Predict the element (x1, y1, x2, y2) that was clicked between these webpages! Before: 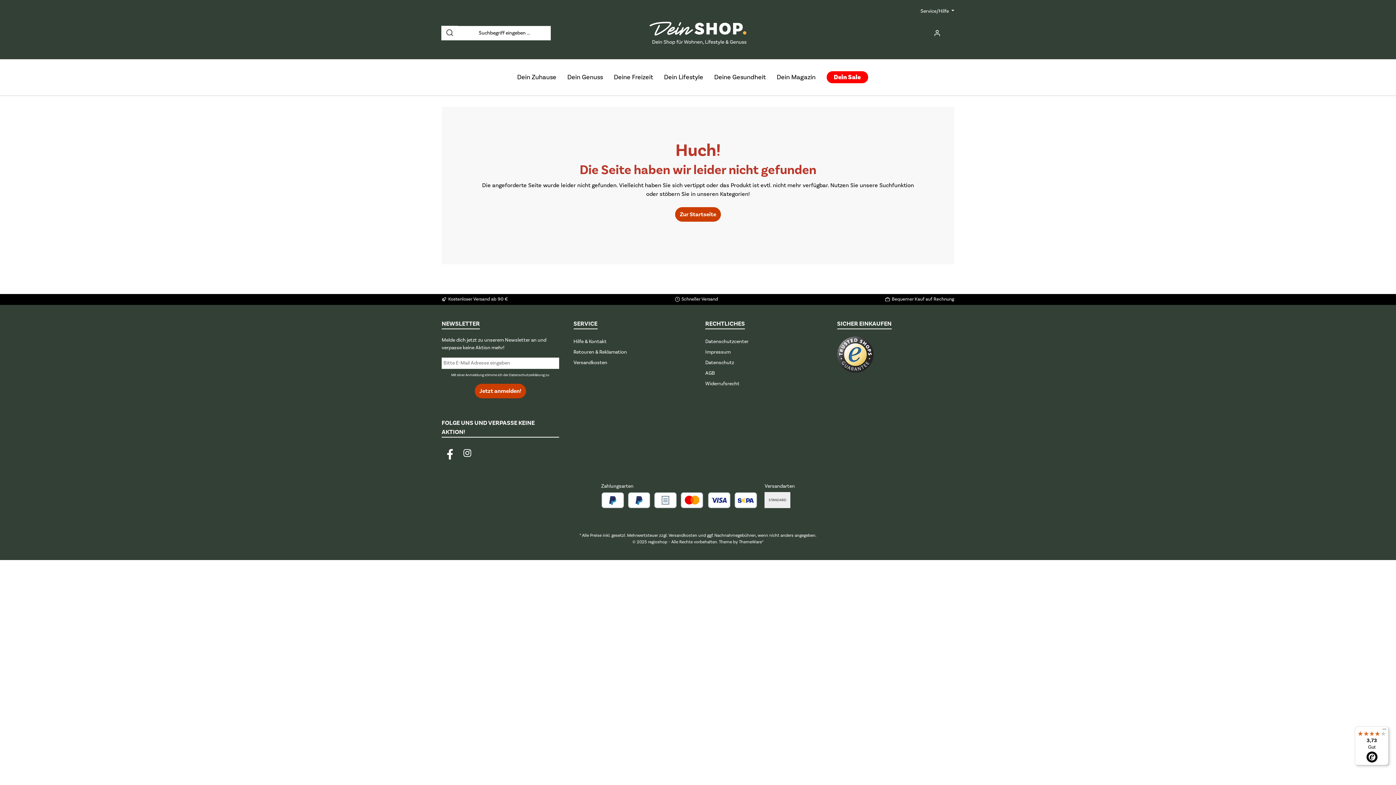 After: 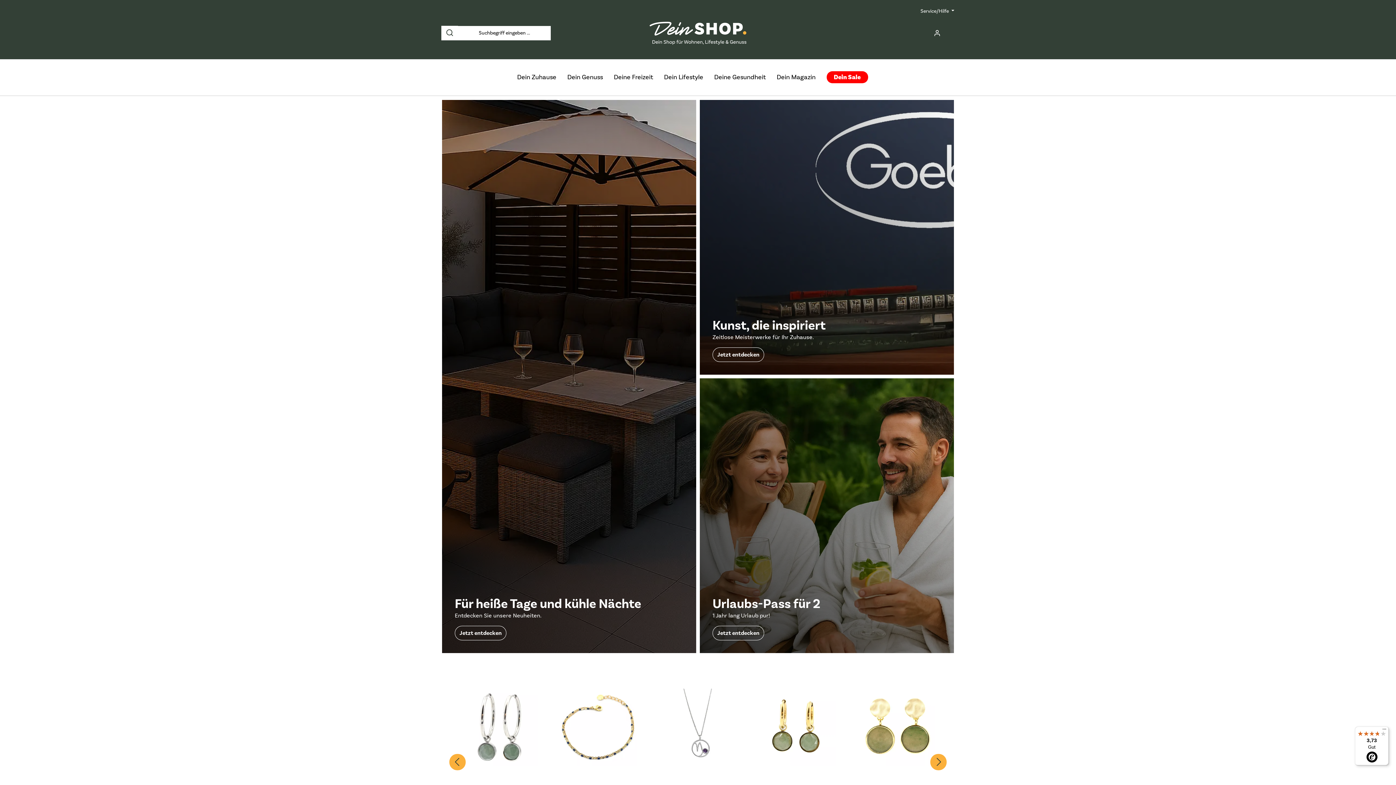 Action: bbox: (649, 21, 746, 44)